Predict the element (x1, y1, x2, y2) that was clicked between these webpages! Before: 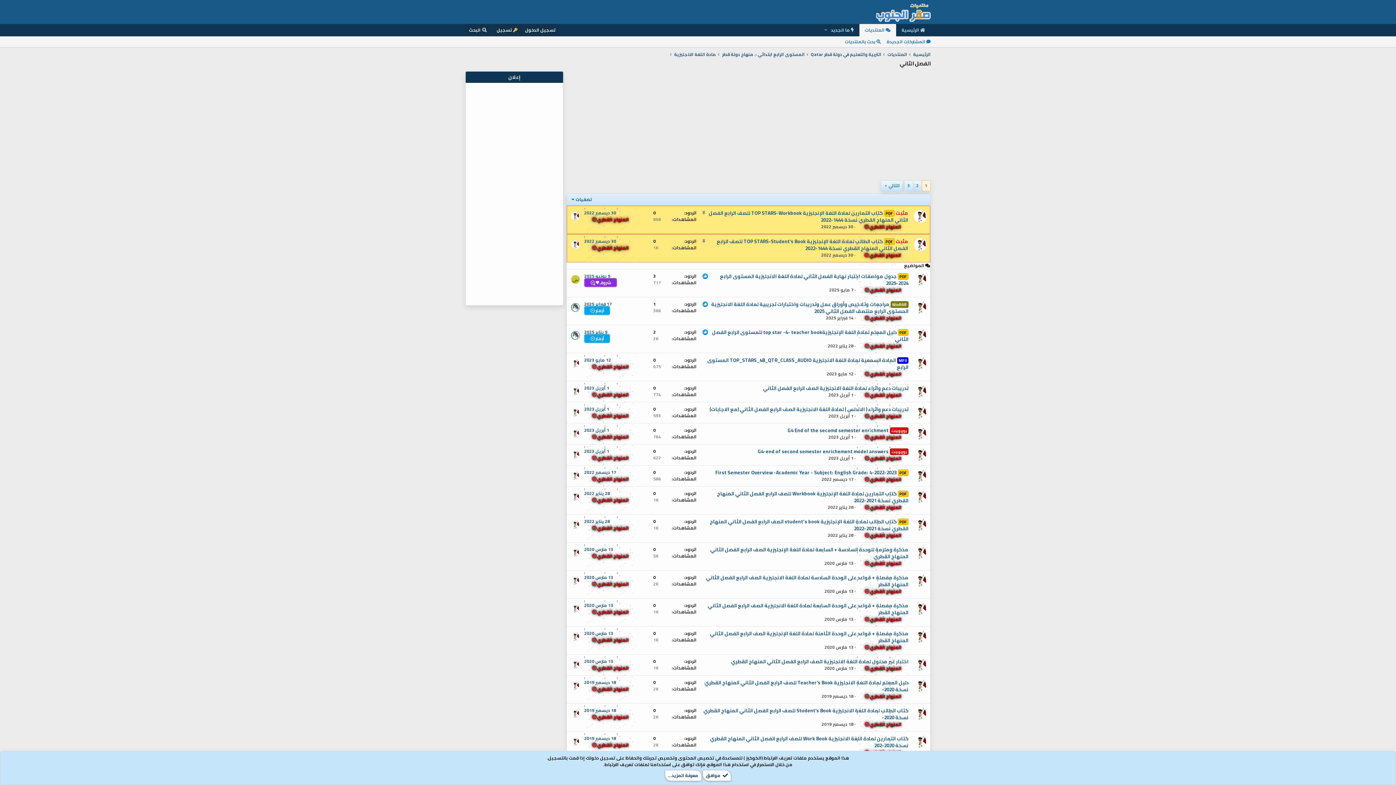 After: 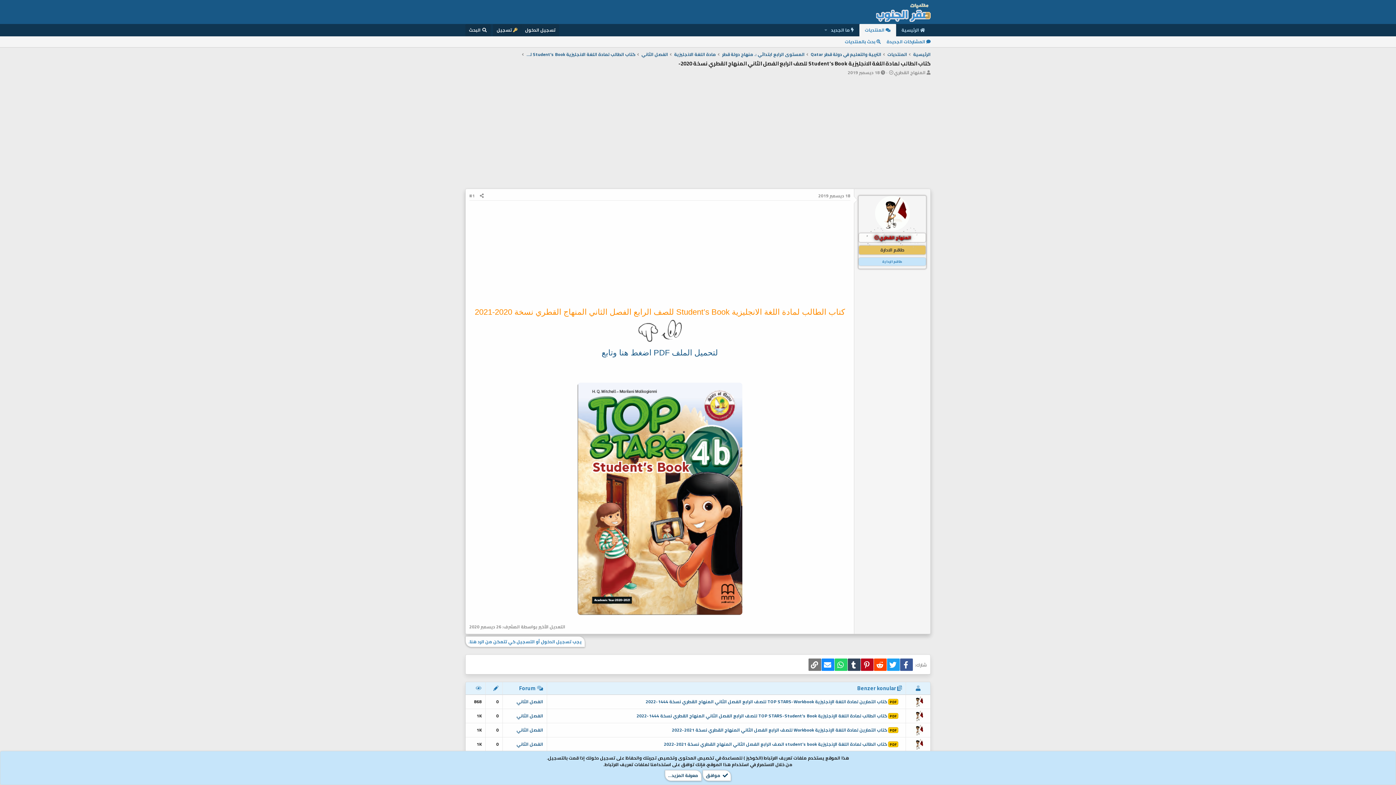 Action: label: كتاب الطالب لمادة اللغة الانجليزية Student’s Book للصف الرابع الفصل الثاني المنهاج القطري نسخة 2020- bbox: (703, 706, 908, 722)